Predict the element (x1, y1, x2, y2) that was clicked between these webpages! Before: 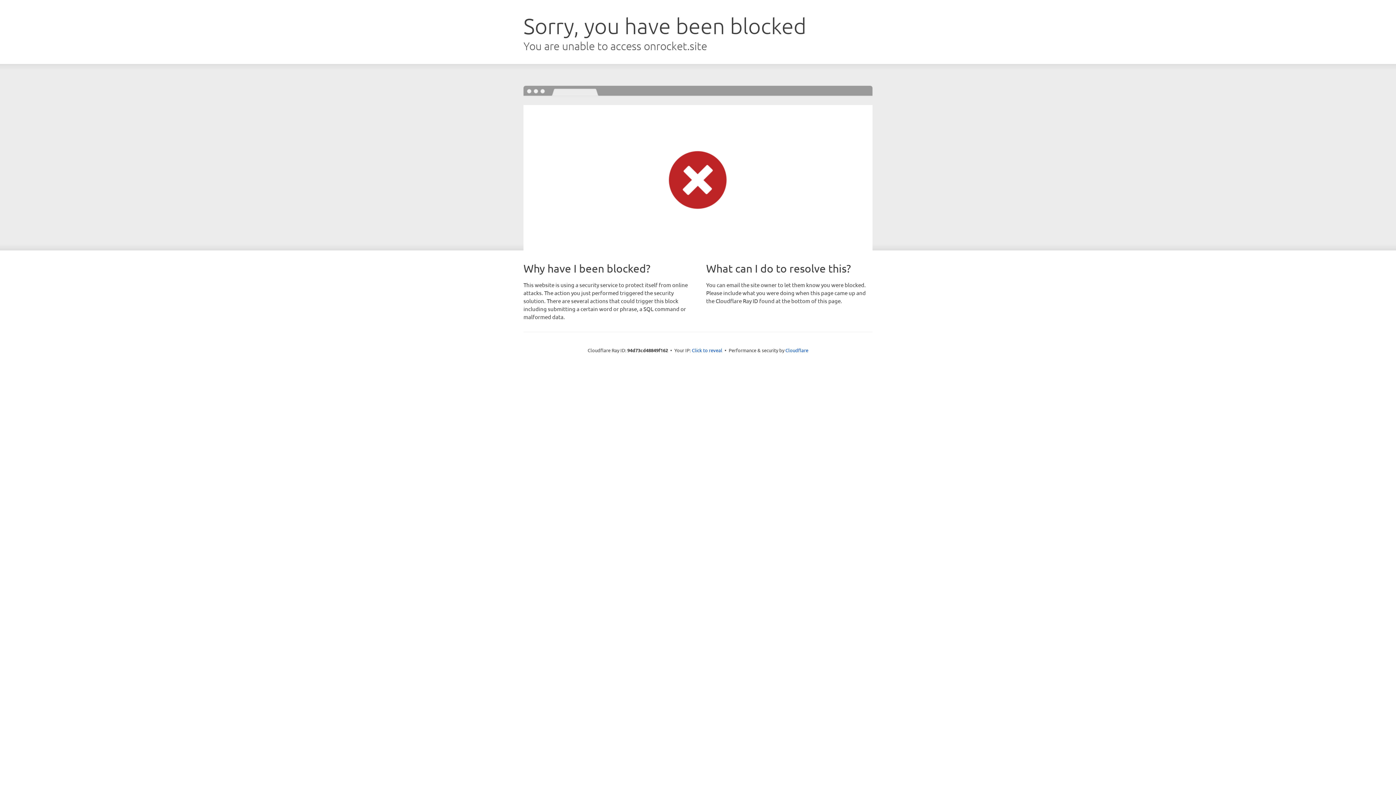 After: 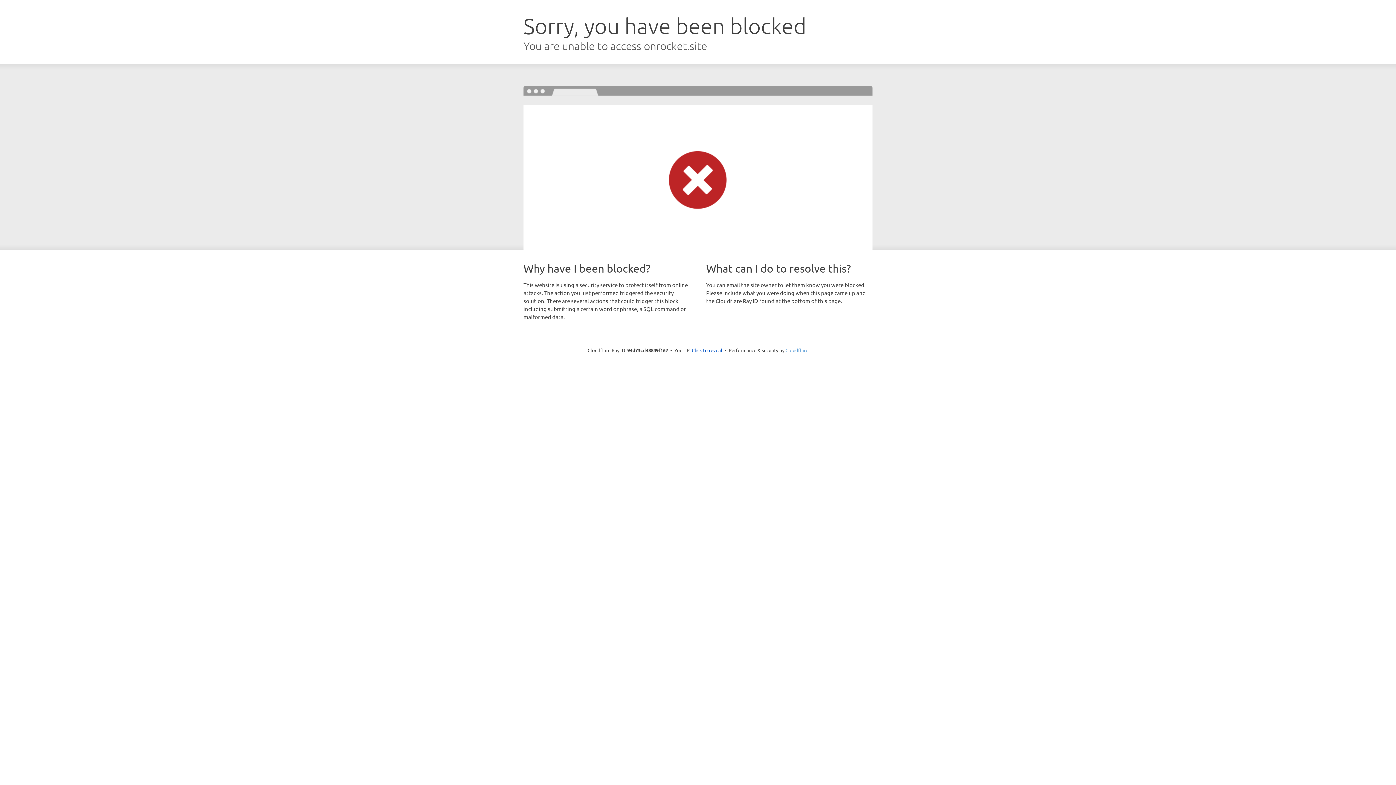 Action: bbox: (785, 347, 808, 353) label: Cloudflare